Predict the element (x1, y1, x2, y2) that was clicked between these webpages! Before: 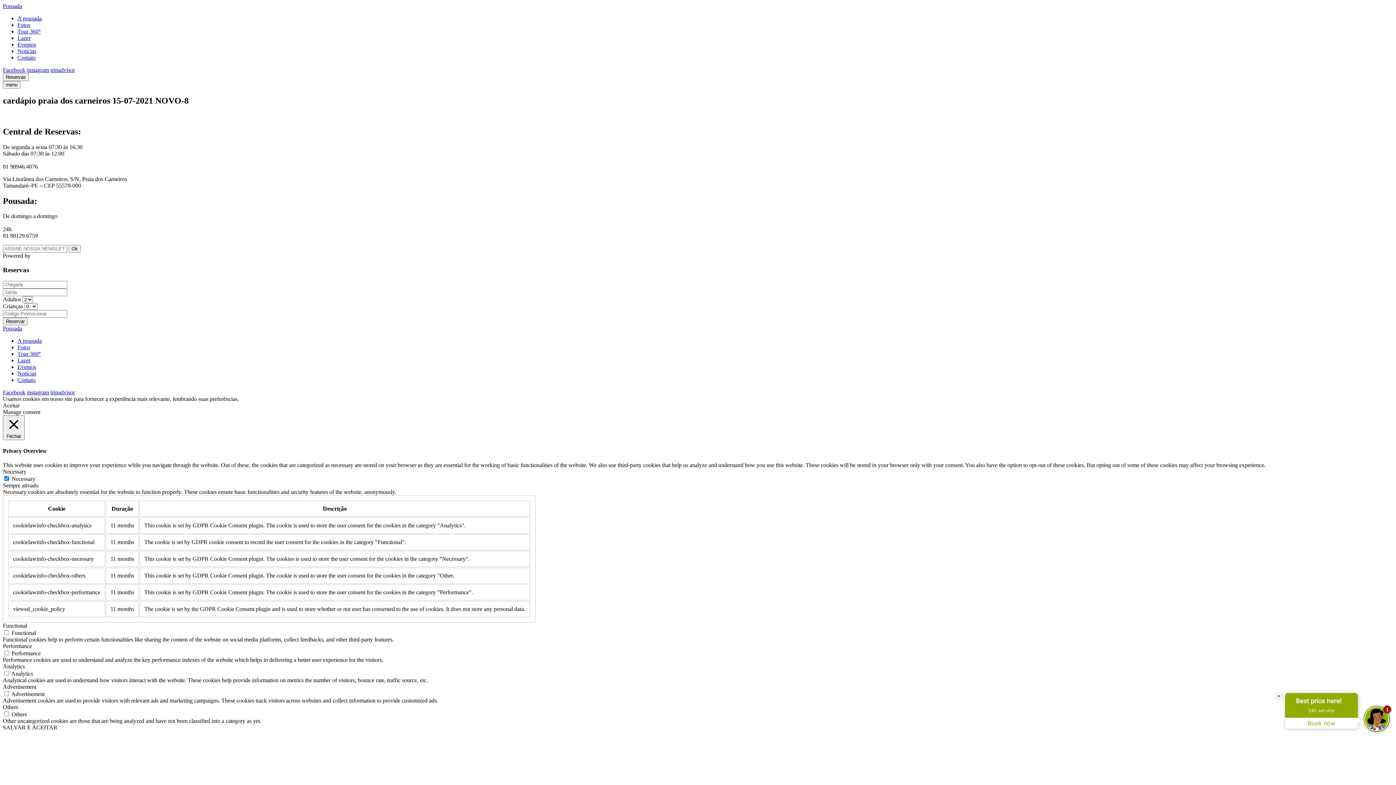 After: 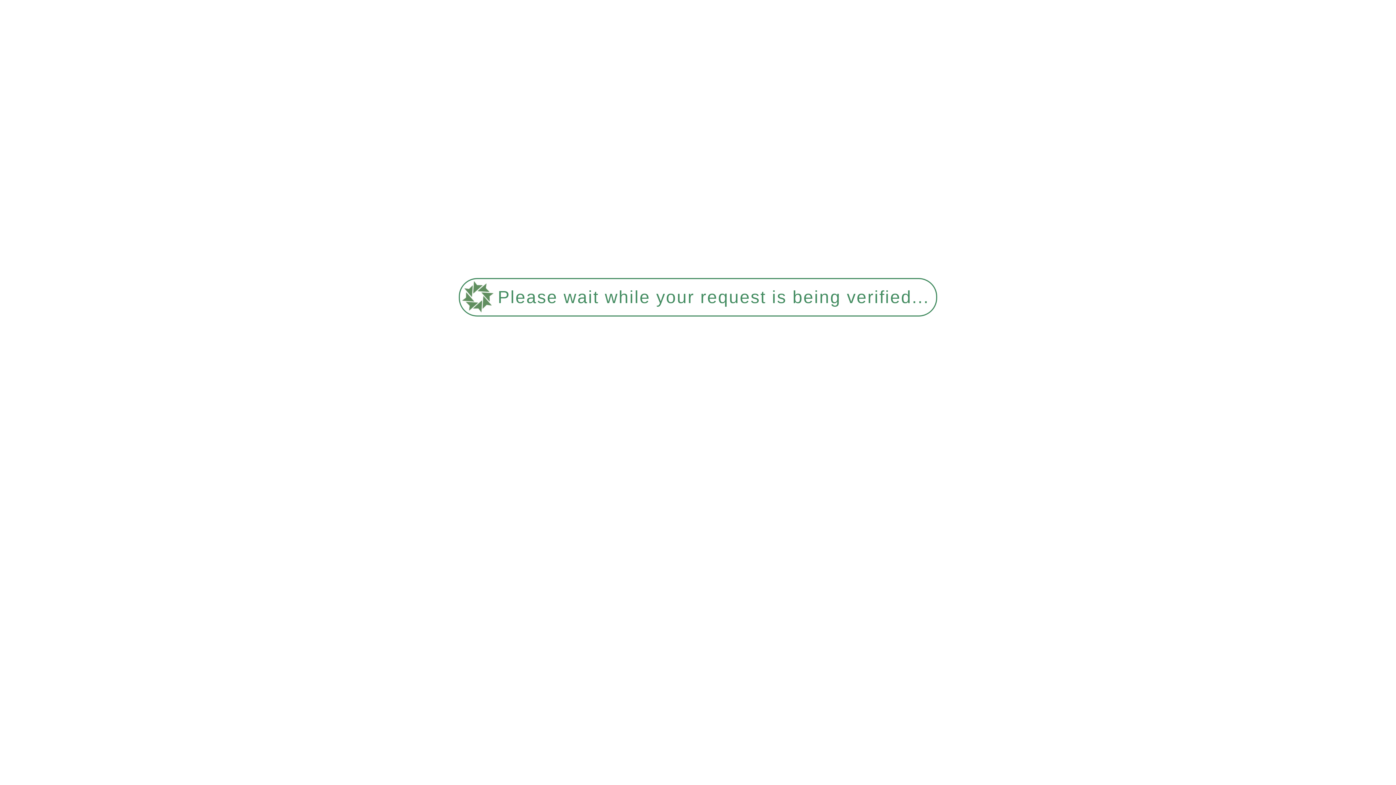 Action: label: Notícias bbox: (17, 48, 36, 54)